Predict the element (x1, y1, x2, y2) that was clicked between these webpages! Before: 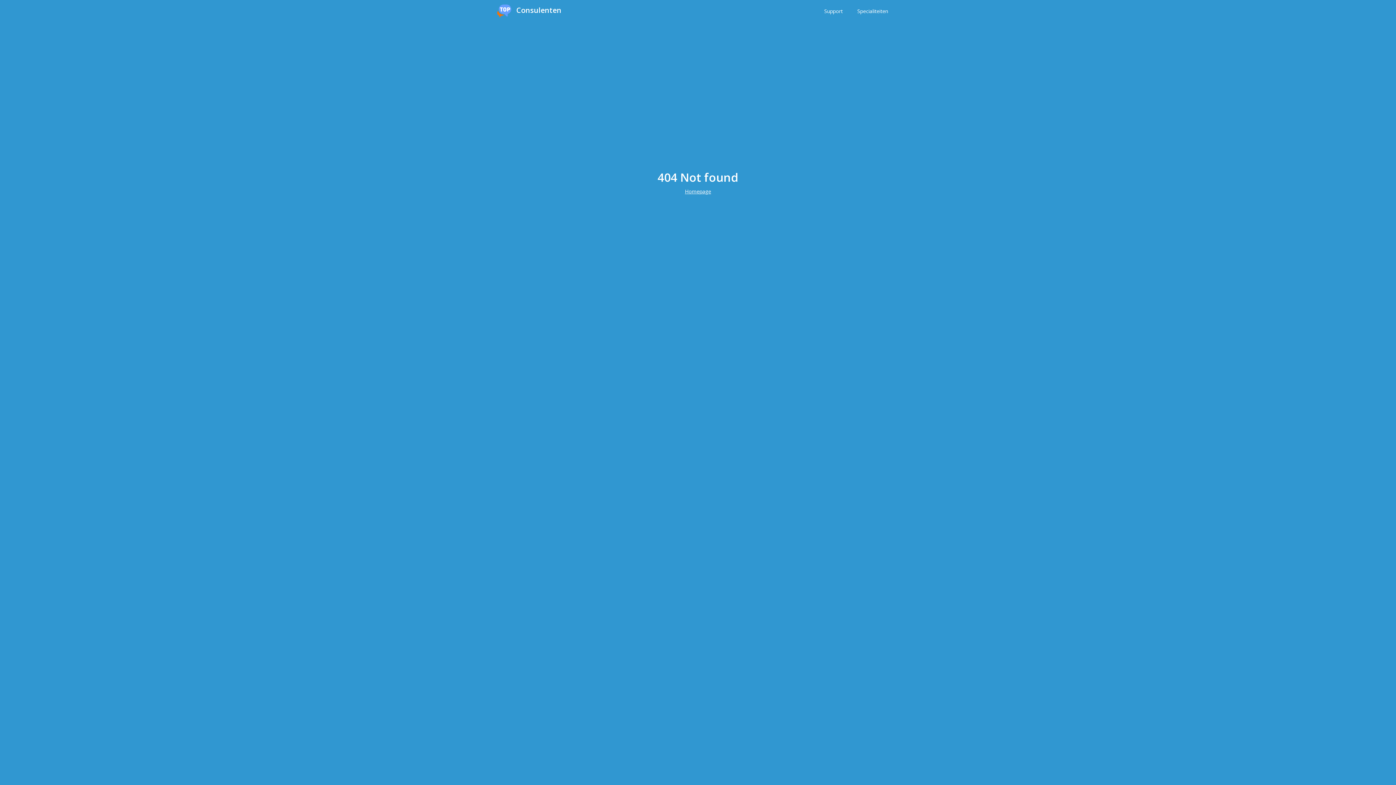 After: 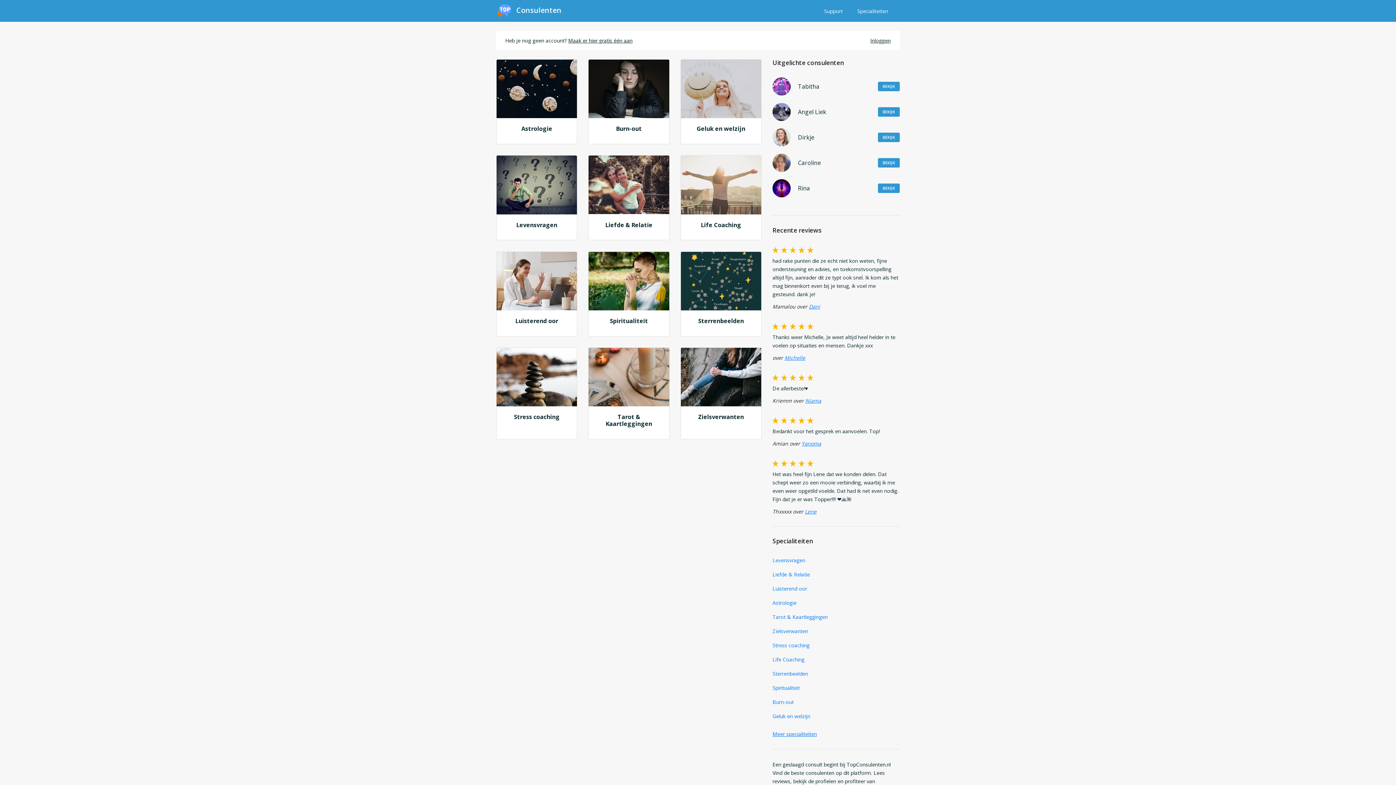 Action: label: Specialiteiten bbox: (854, 4, 891, 17)